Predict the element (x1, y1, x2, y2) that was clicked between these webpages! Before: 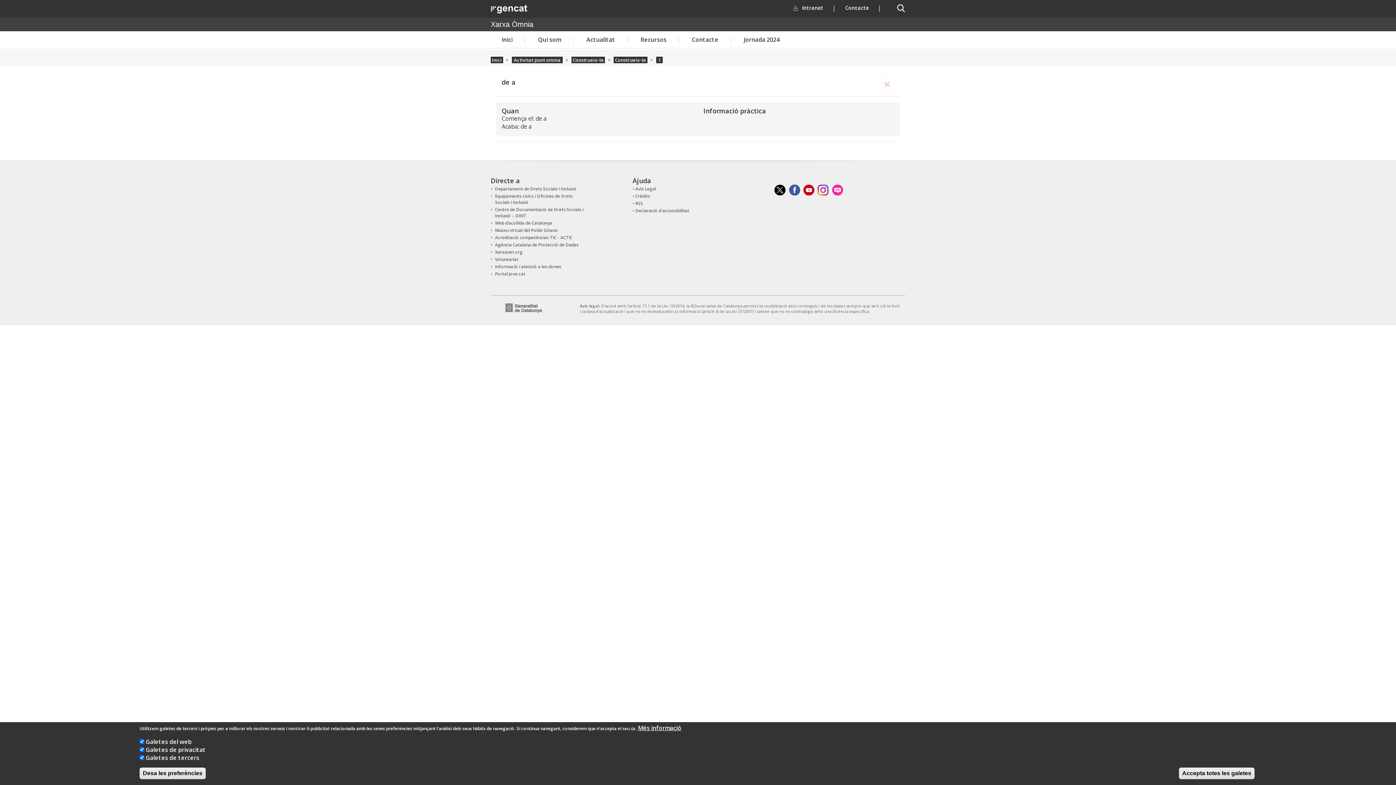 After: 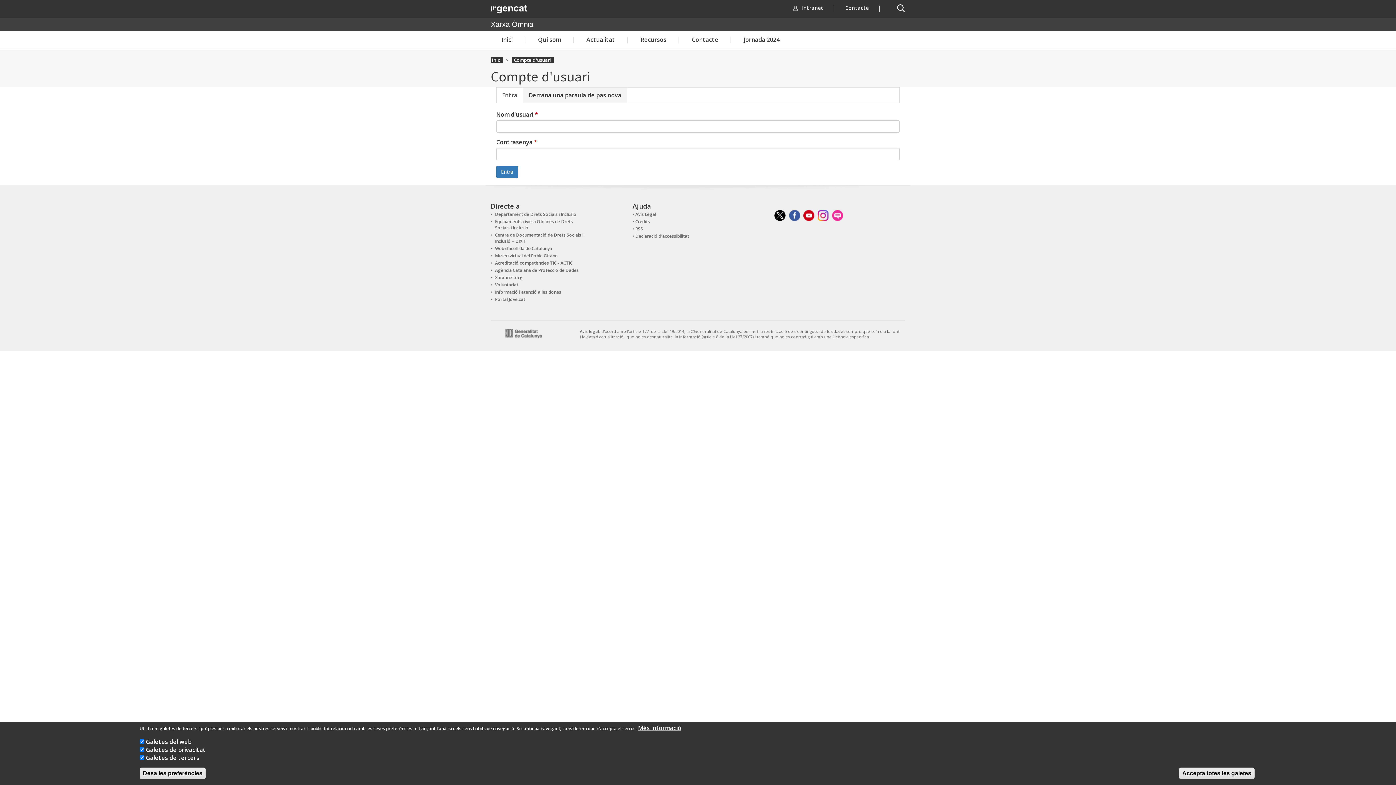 Action: bbox: (793, 0, 832, 16) label: Intranet
. Obre en una nova finestra.